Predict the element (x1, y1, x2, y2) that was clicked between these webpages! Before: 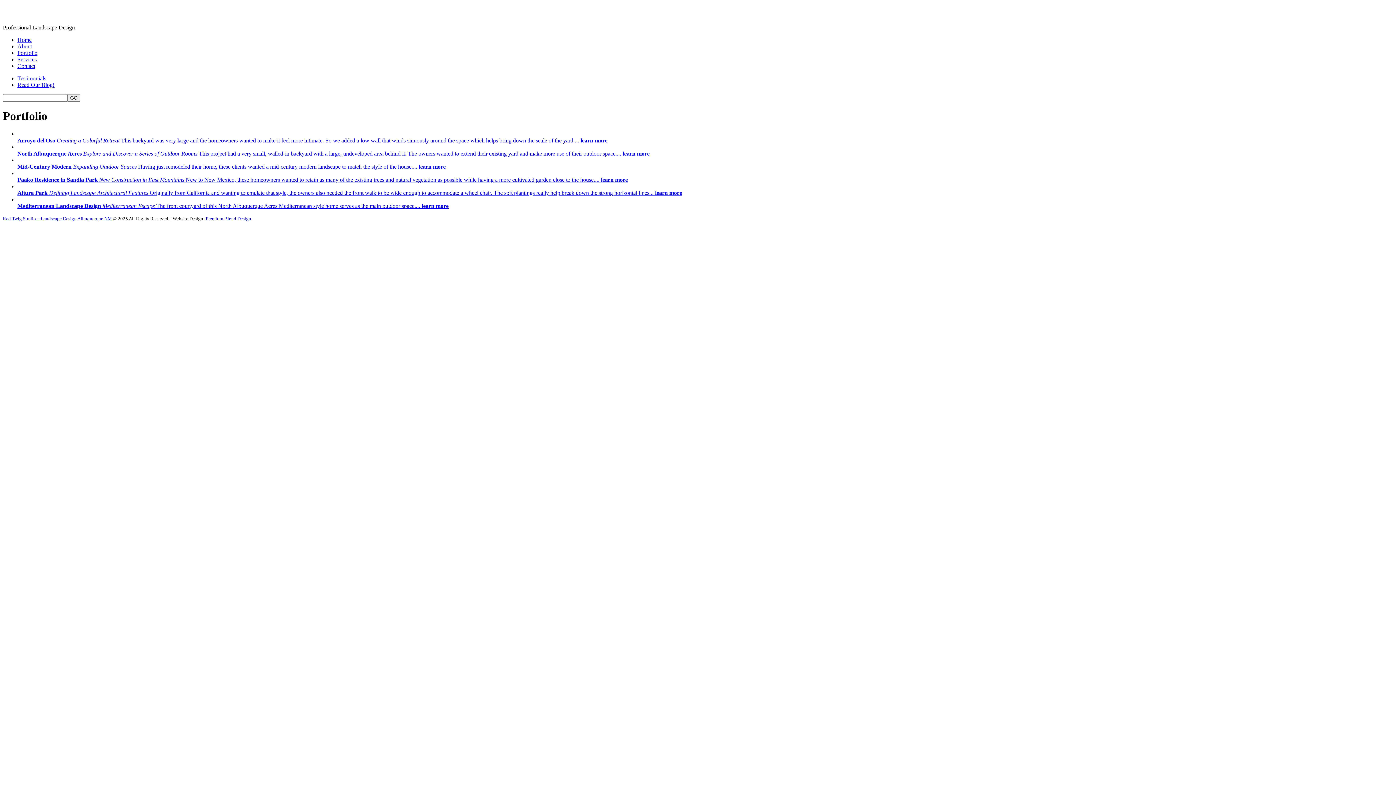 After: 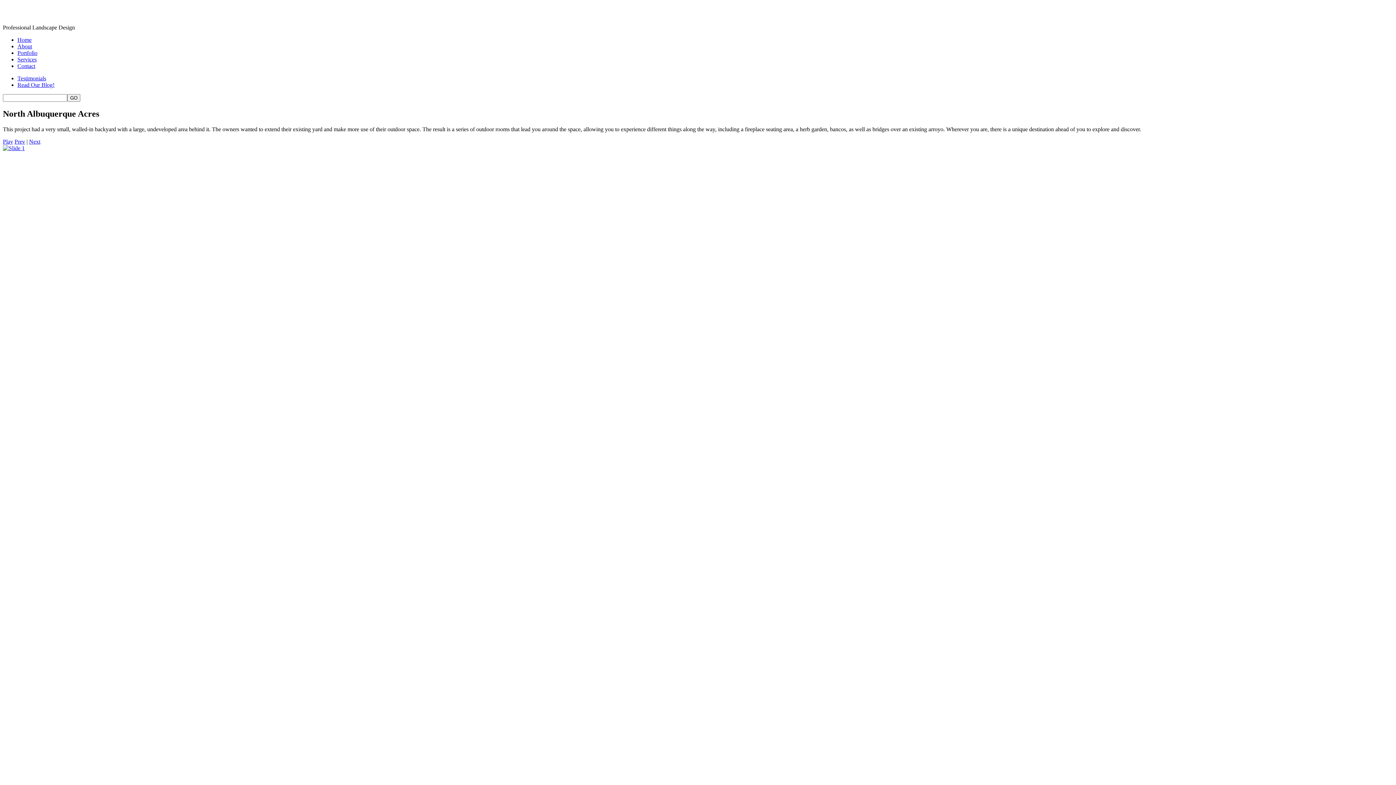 Action: label: North Albuquerque Acres Explore and Discover a Series of Outdoor Rooms This project had a very small, walled-in backyard with a large, undeveloped area behind it. The owners wanted to extend their existing yard and make more use of their outdoor space.... learn more bbox: (17, 143, 1393, 156)